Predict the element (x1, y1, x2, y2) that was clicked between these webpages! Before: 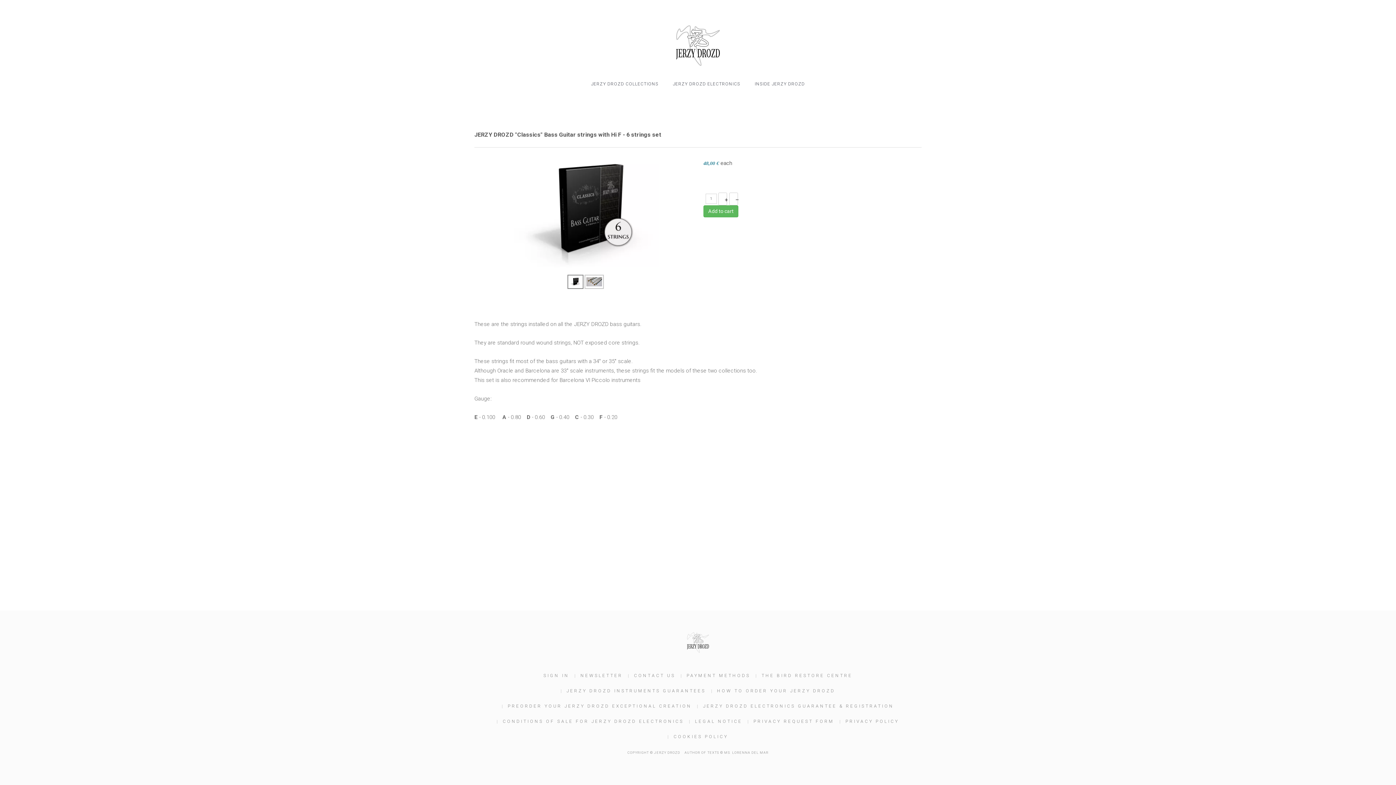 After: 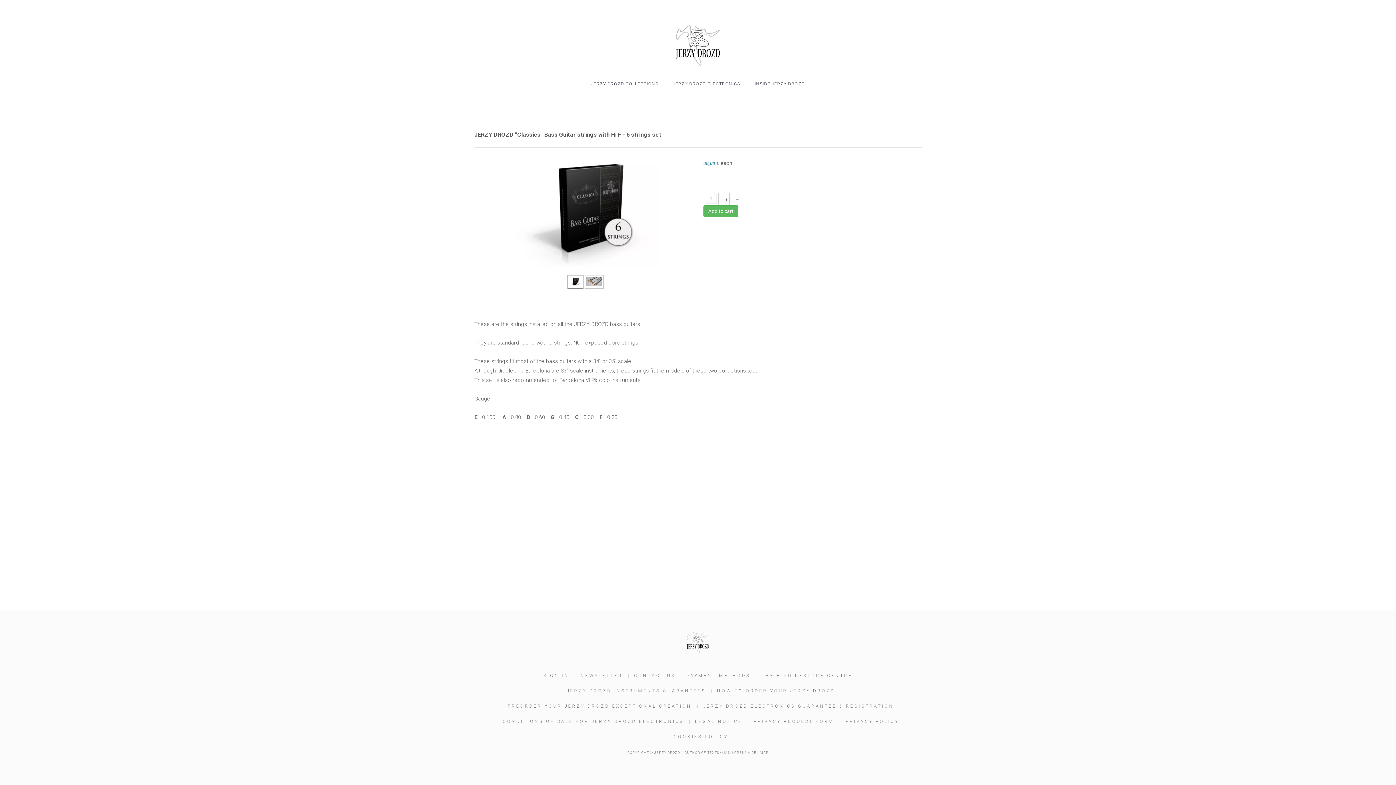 Action: label: – bbox: (732, 195, 742, 201)